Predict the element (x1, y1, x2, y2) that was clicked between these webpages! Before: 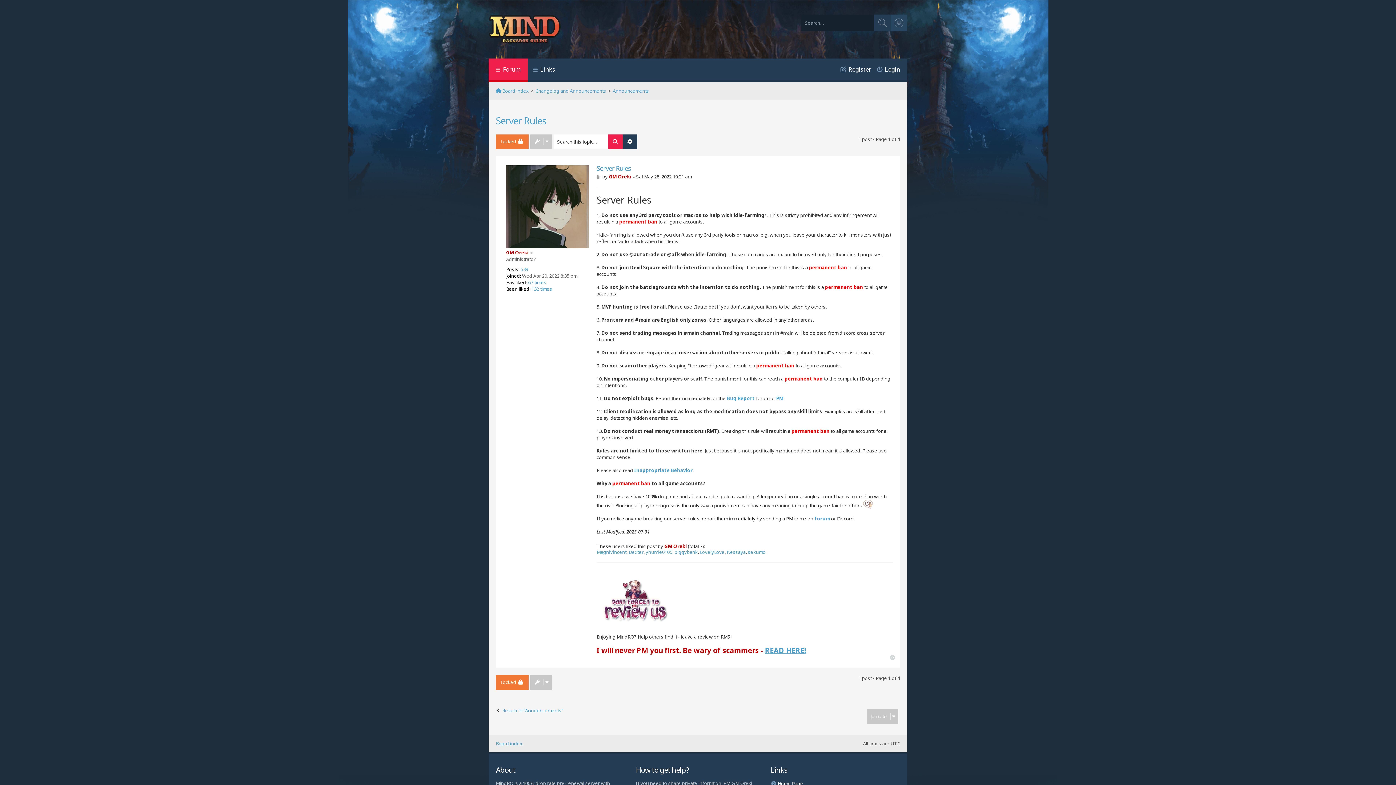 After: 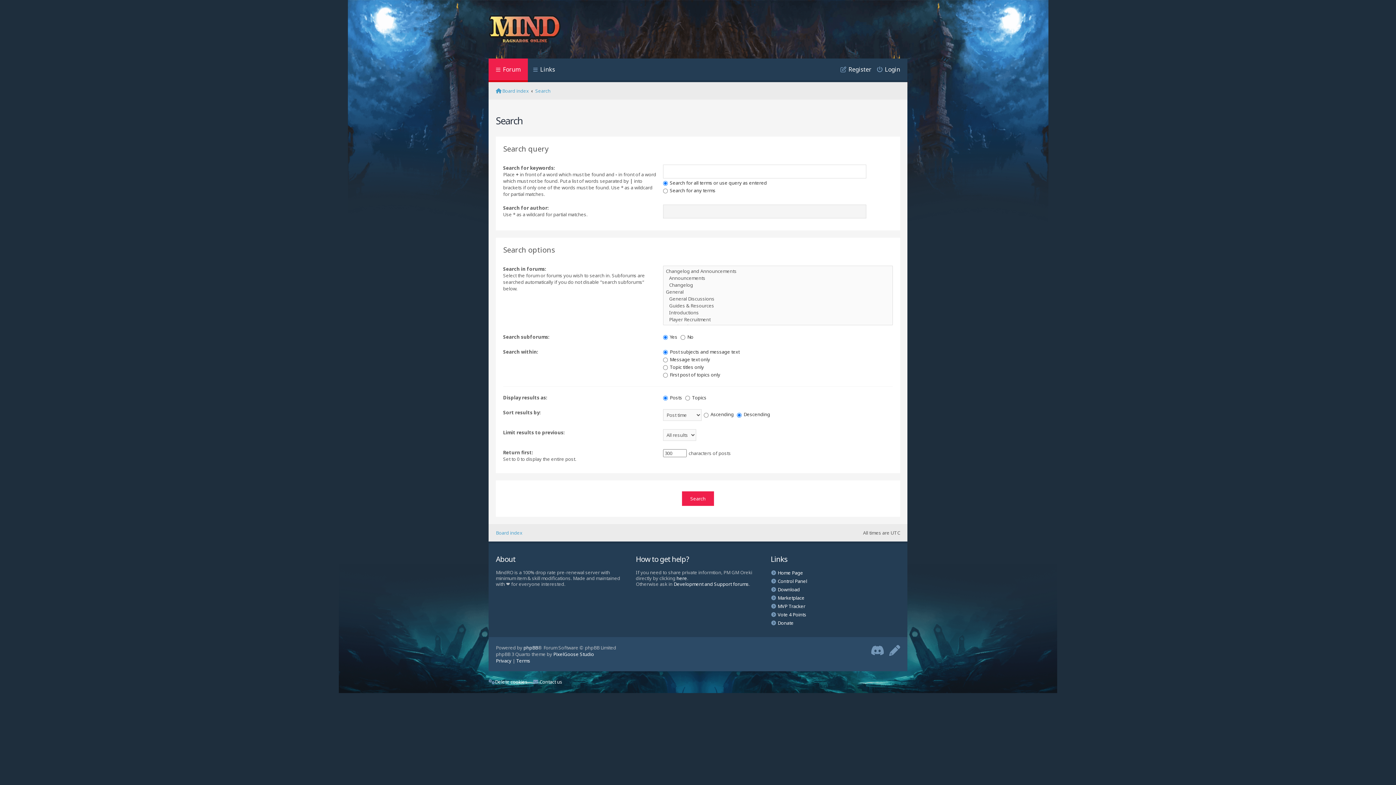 Action: bbox: (890, 14, 907, 31) label: Advanced search